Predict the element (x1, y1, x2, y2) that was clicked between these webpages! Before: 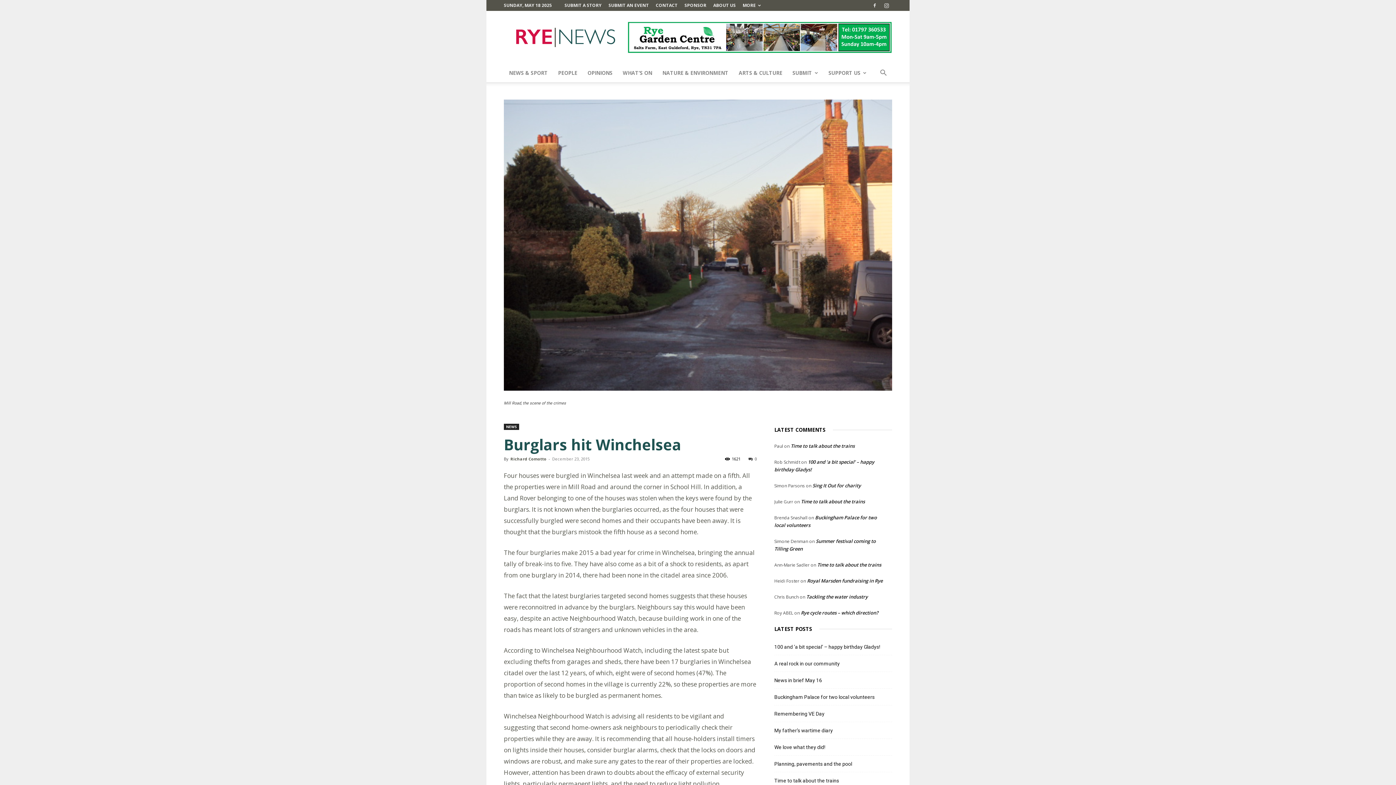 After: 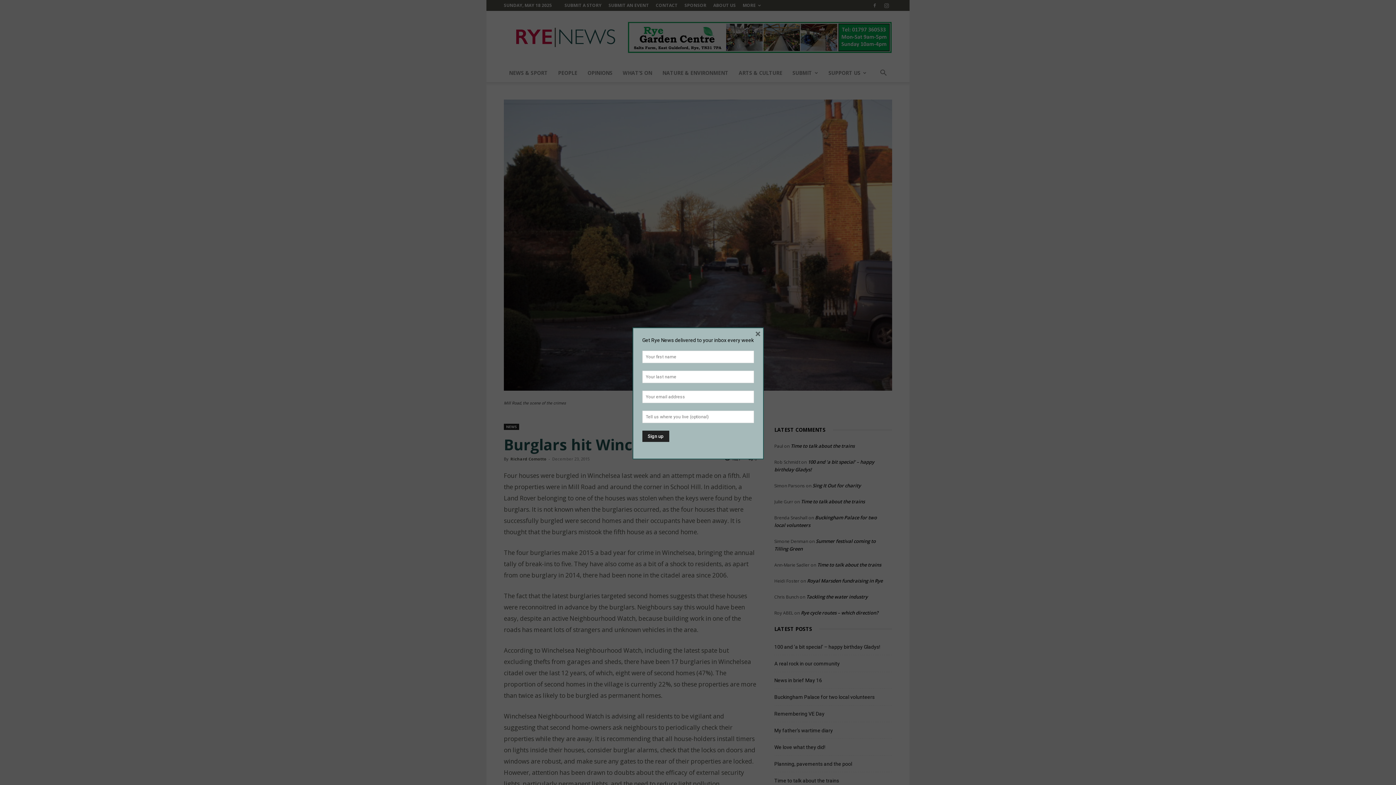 Action: label: MORE bbox: (742, 2, 761, 8)